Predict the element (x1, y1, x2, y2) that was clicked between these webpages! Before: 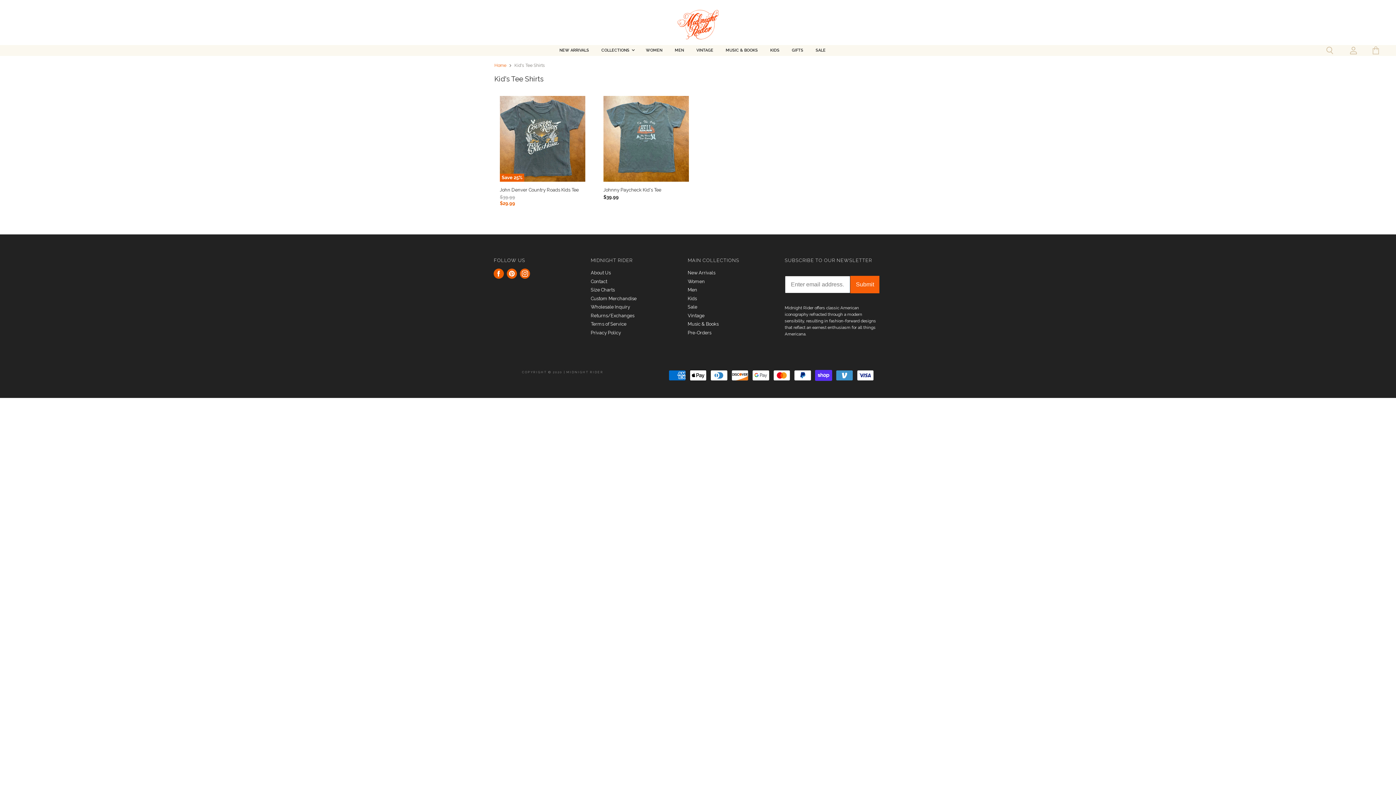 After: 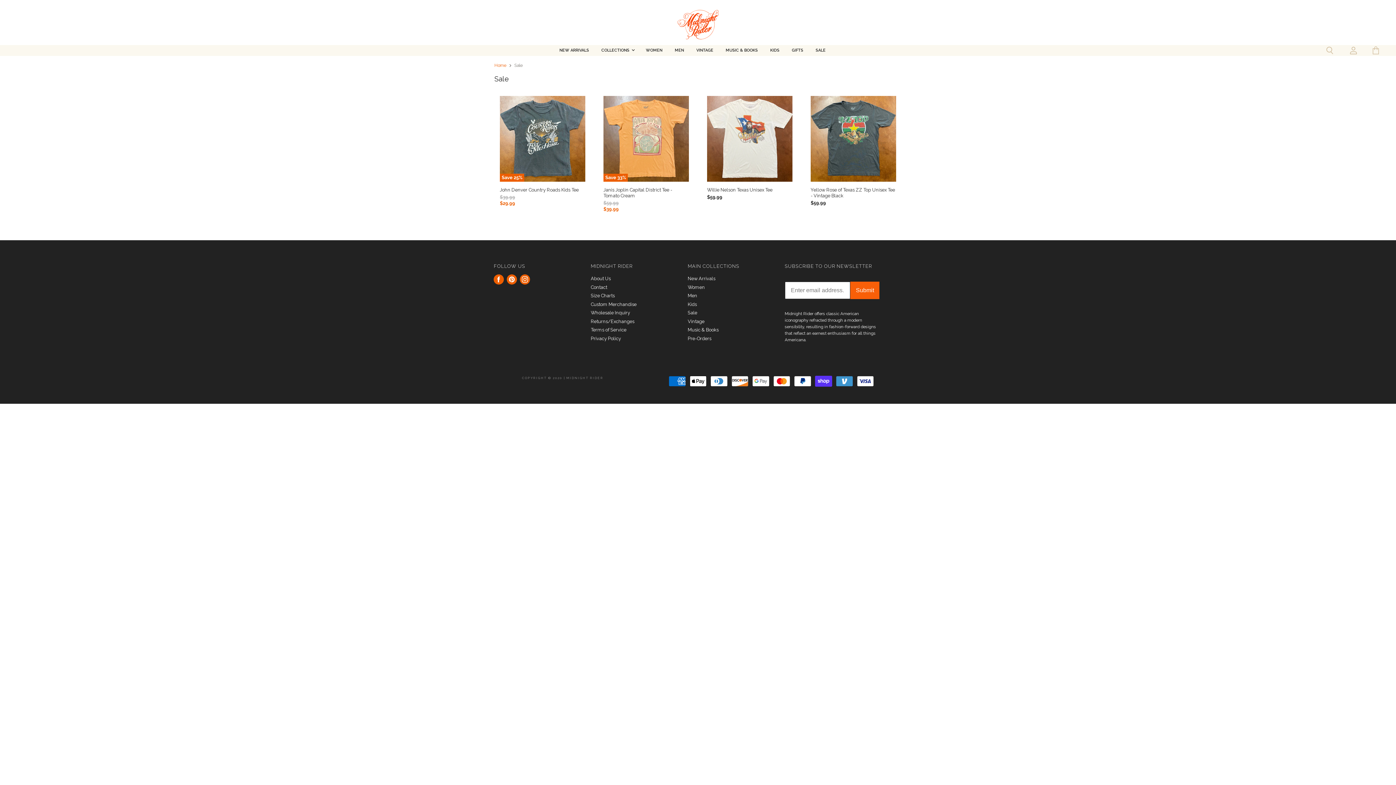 Action: label: Sale bbox: (687, 304, 697, 309)